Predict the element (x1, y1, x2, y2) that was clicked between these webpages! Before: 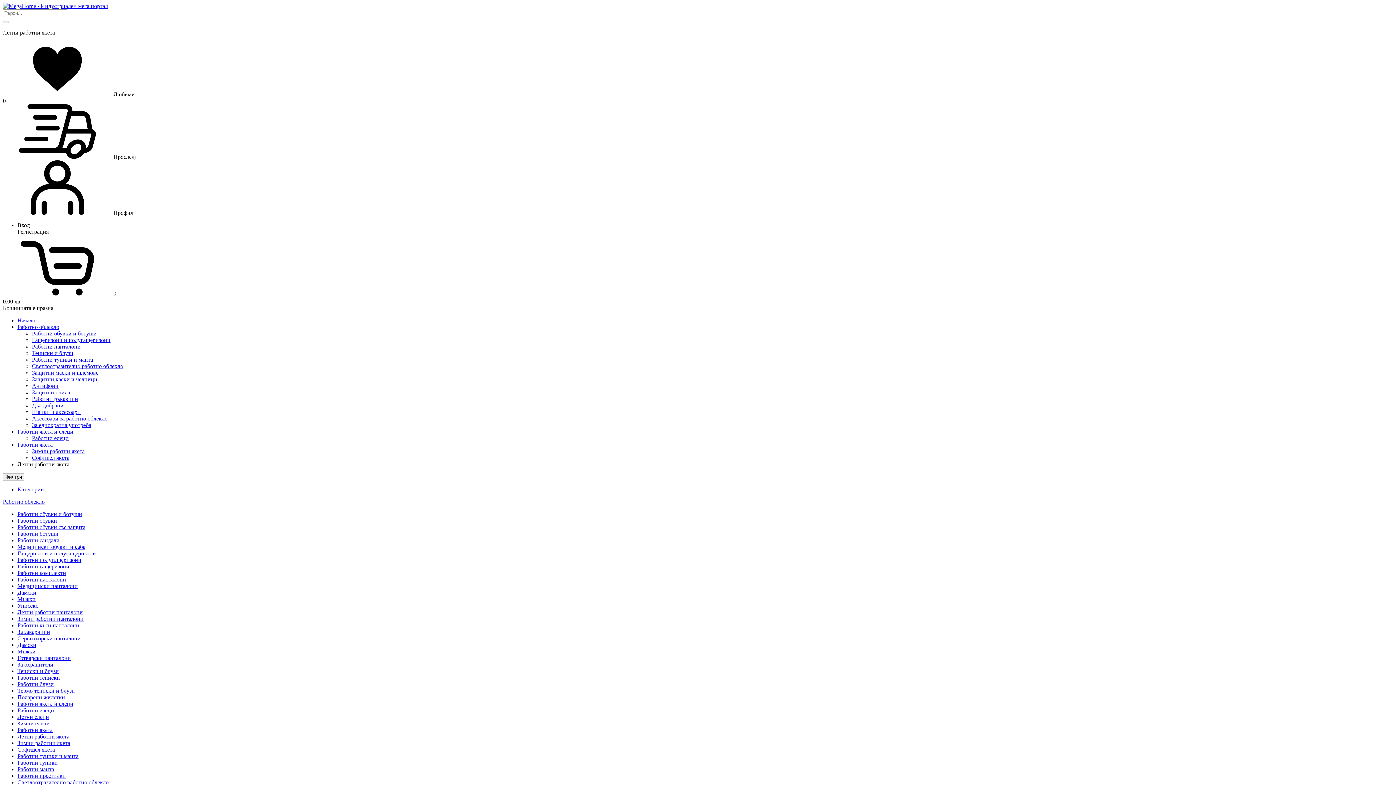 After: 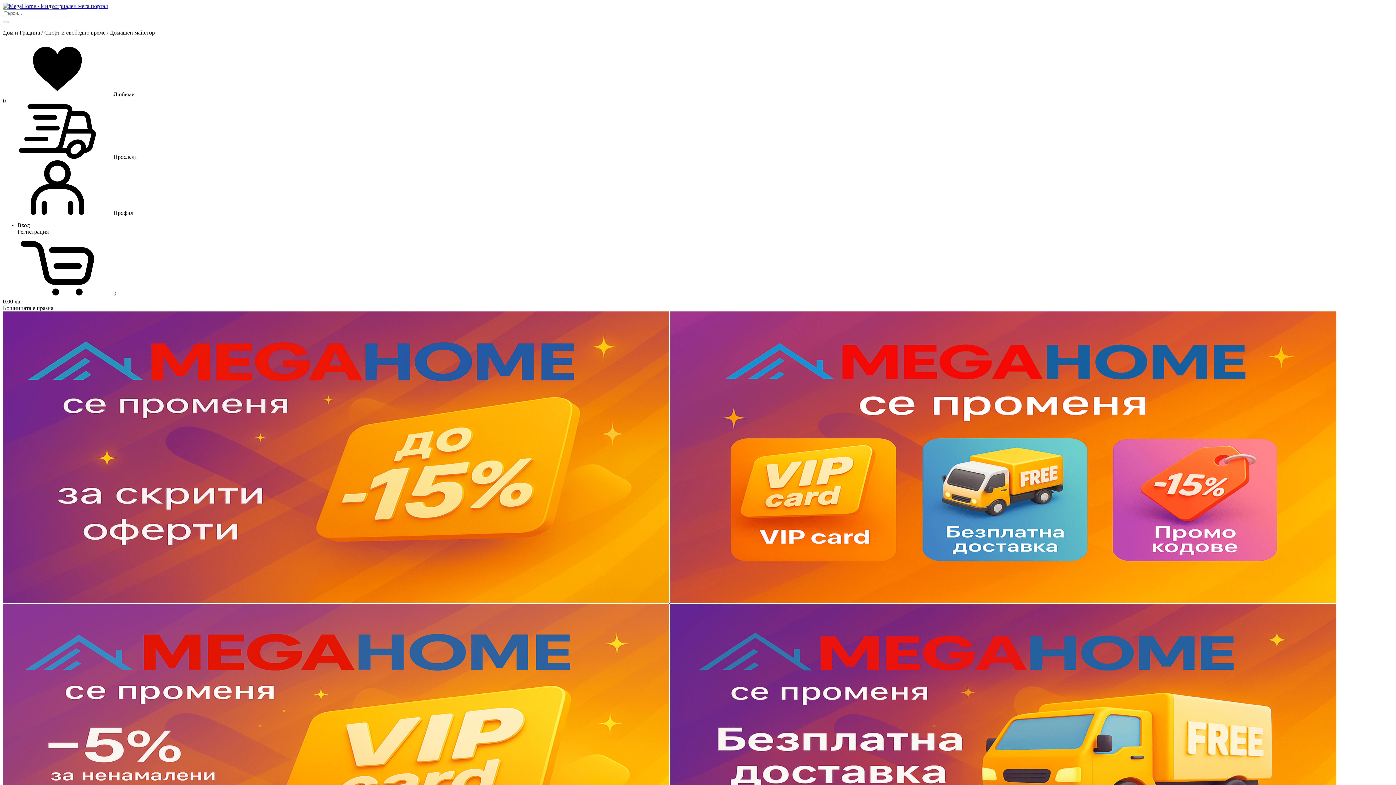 Action: bbox: (2, 2, 108, 9)